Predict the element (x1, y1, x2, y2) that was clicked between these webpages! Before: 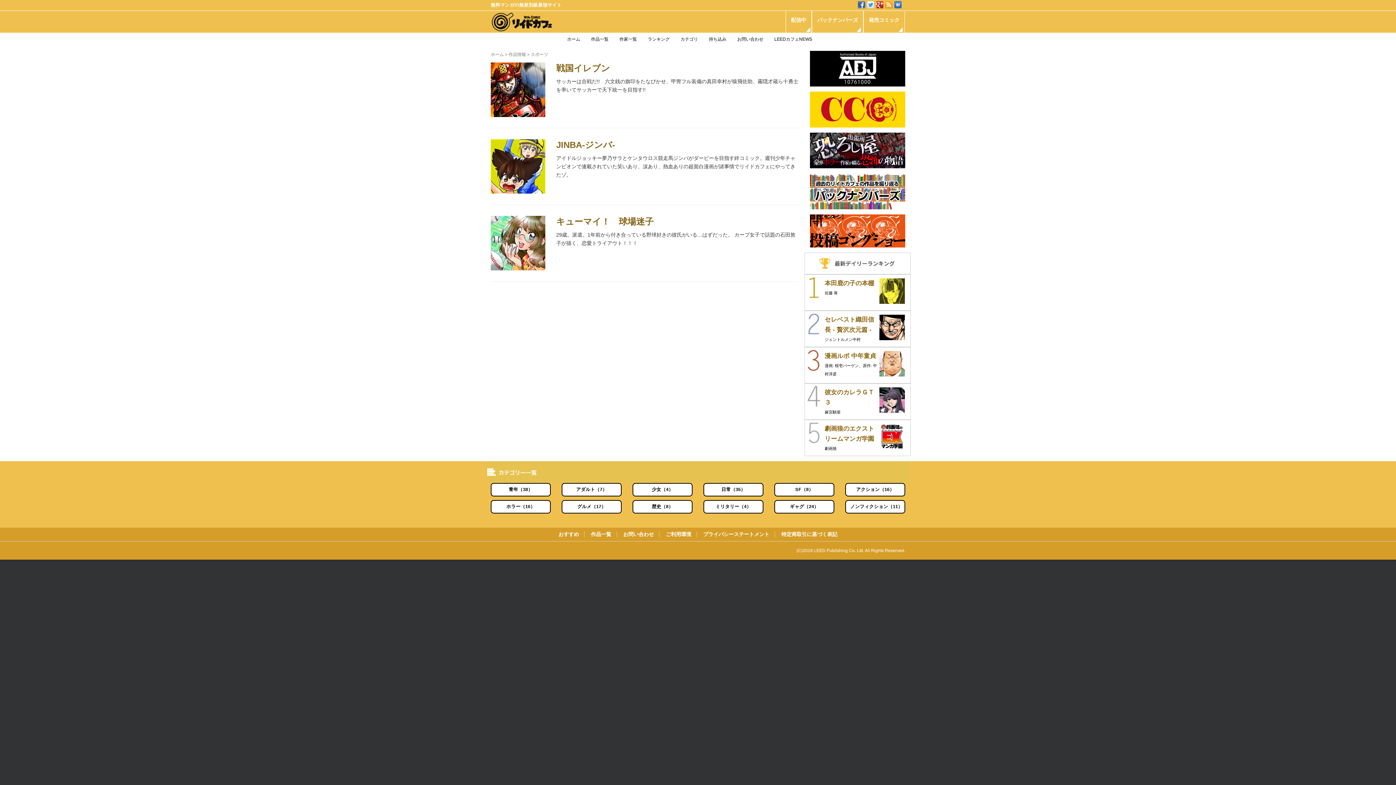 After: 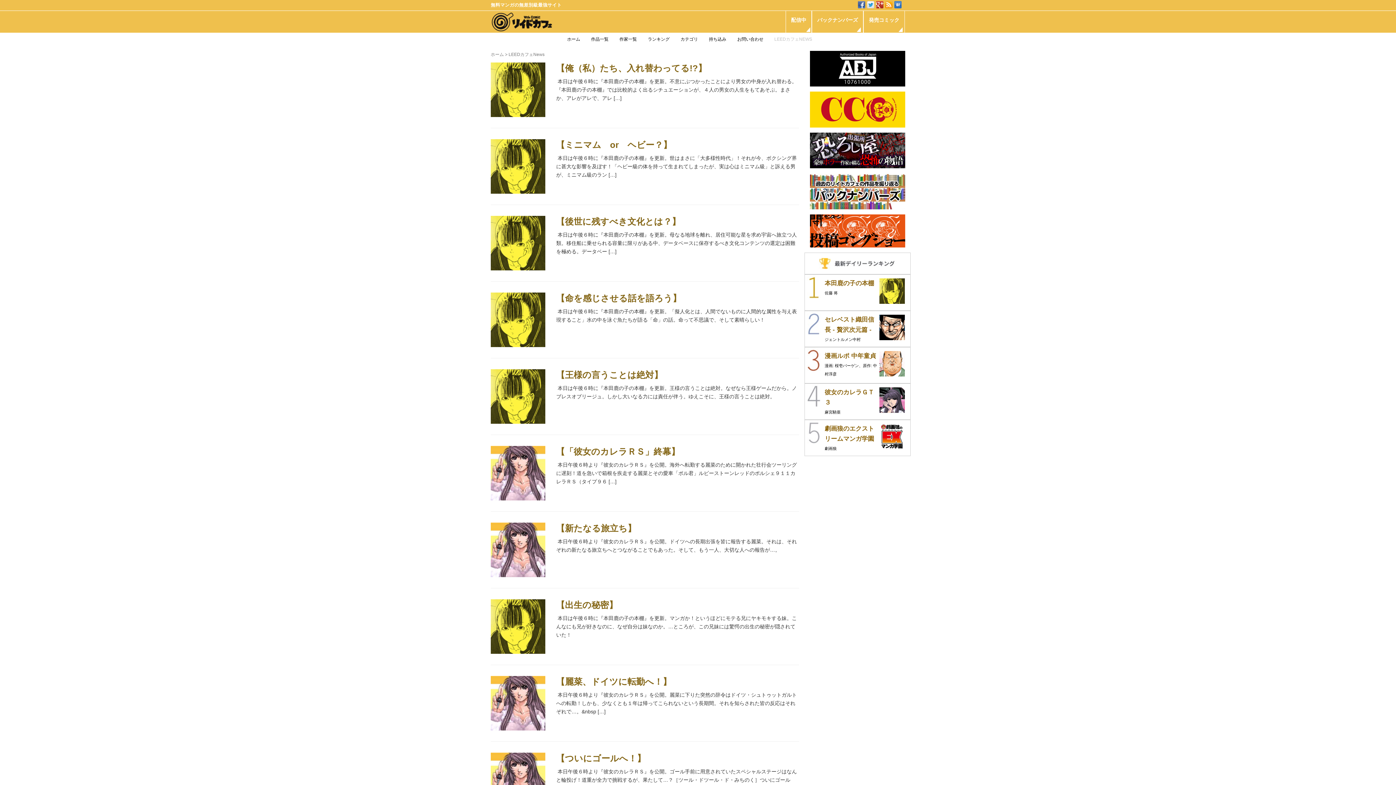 Action: label: LEEDカフェNEWS bbox: (769, 32, 817, 45)